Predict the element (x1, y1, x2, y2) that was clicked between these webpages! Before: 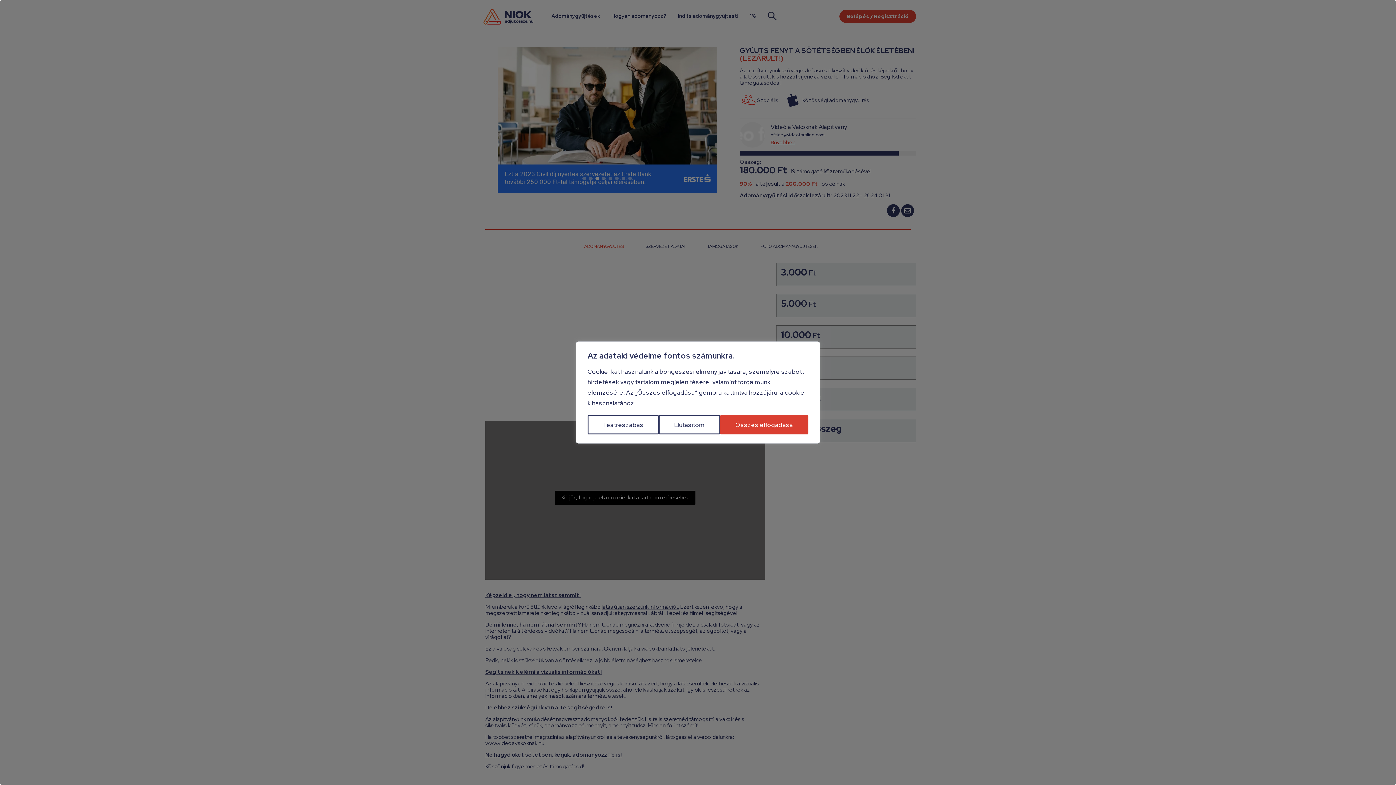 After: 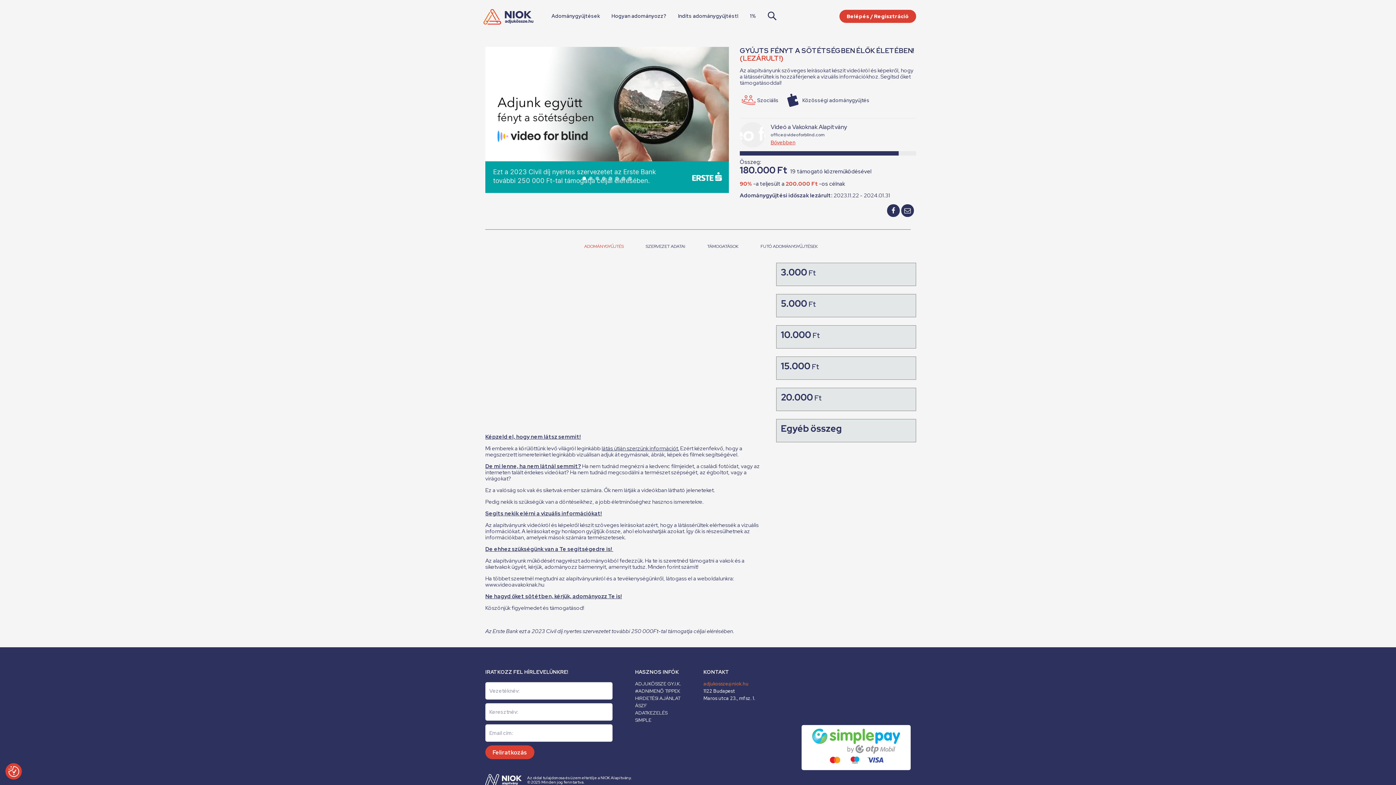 Action: bbox: (720, 415, 808, 434) label: Összes elfogadása